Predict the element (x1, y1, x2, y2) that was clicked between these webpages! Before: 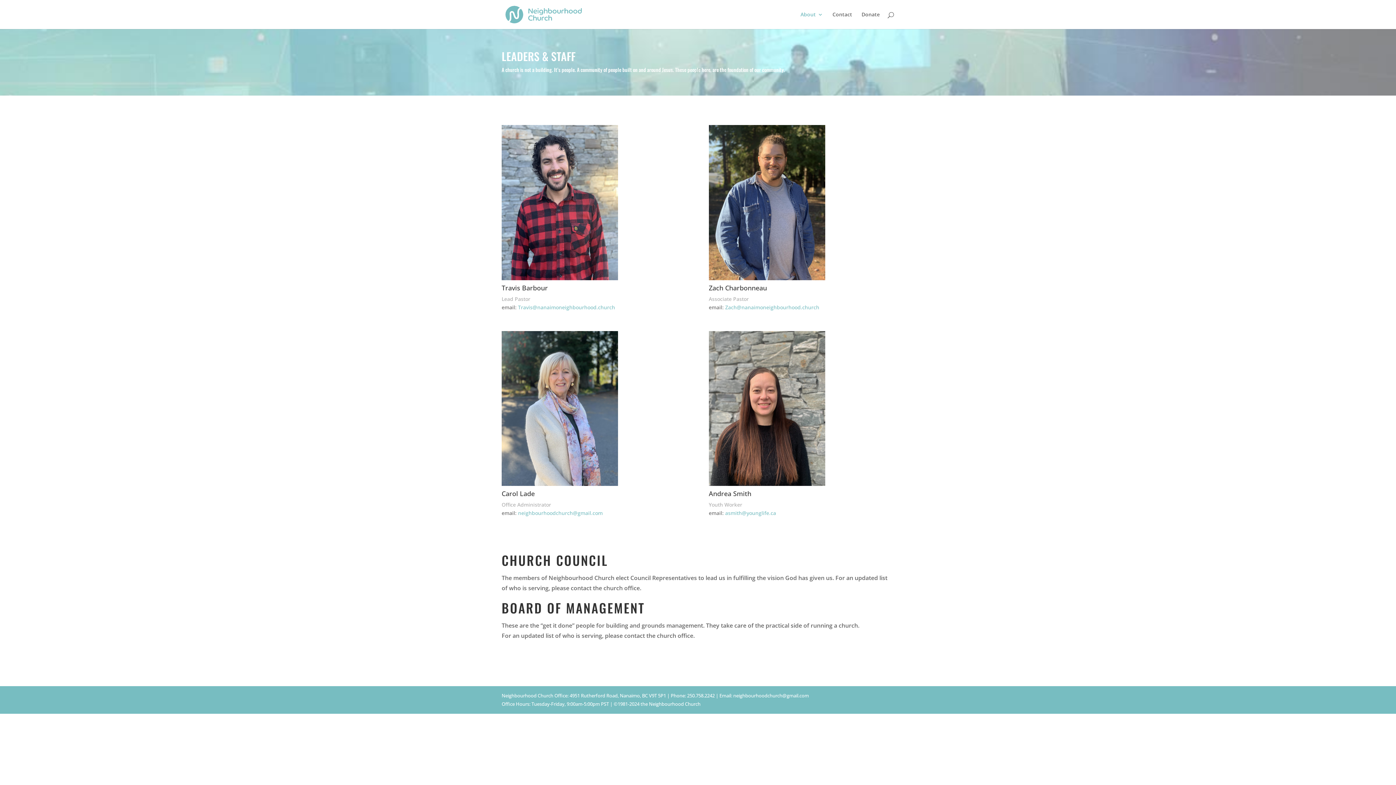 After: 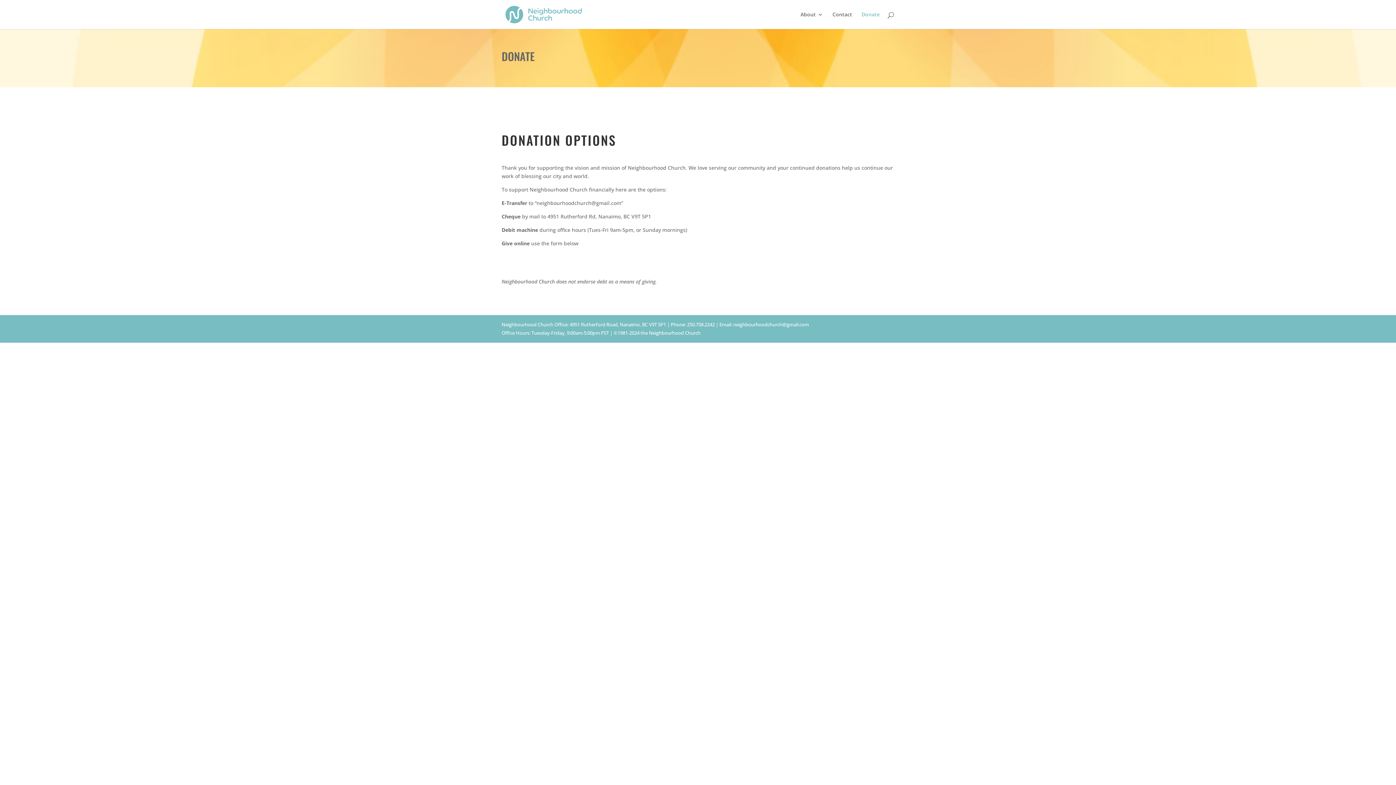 Action: bbox: (861, 12, 880, 29) label: Donate